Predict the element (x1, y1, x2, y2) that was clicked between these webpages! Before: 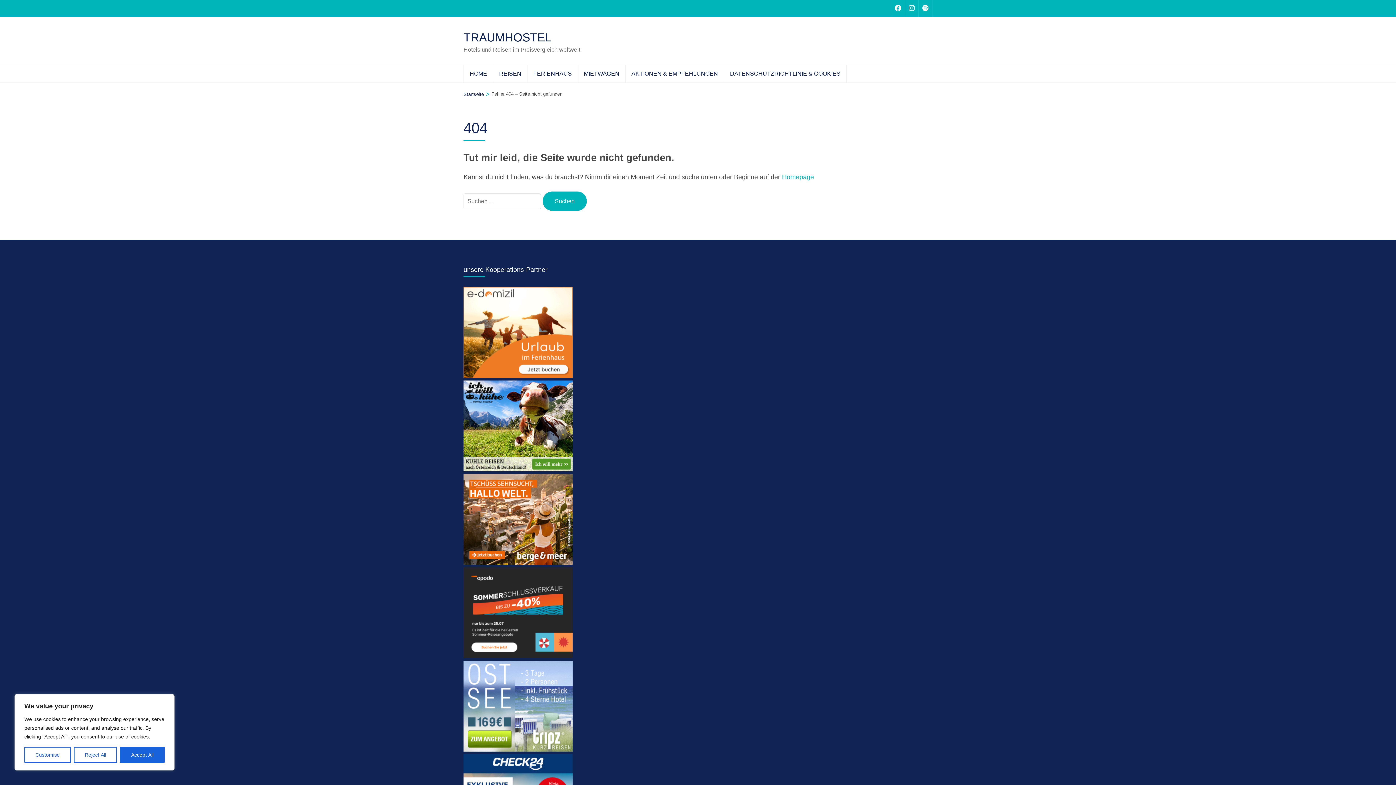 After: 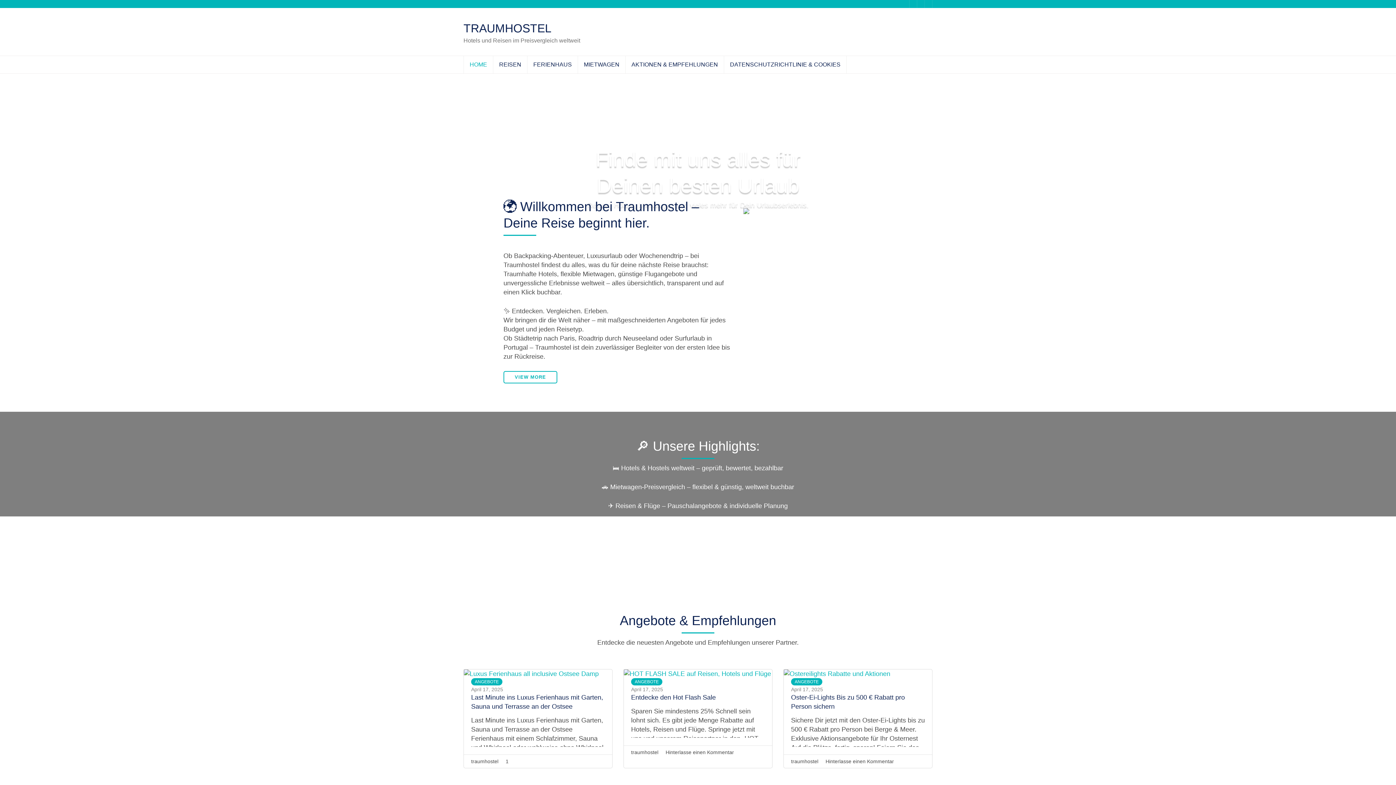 Action: label: Homepage bbox: (782, 173, 814, 180)